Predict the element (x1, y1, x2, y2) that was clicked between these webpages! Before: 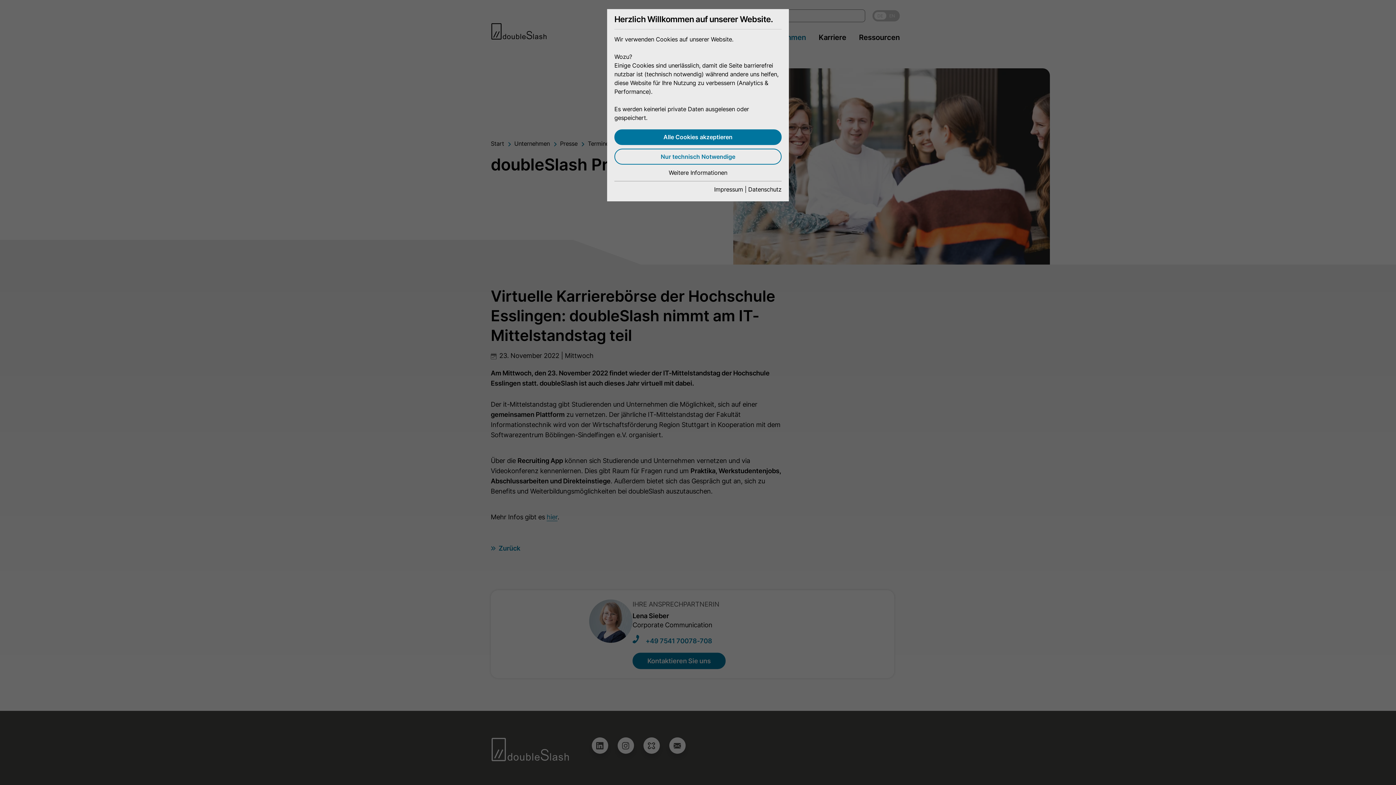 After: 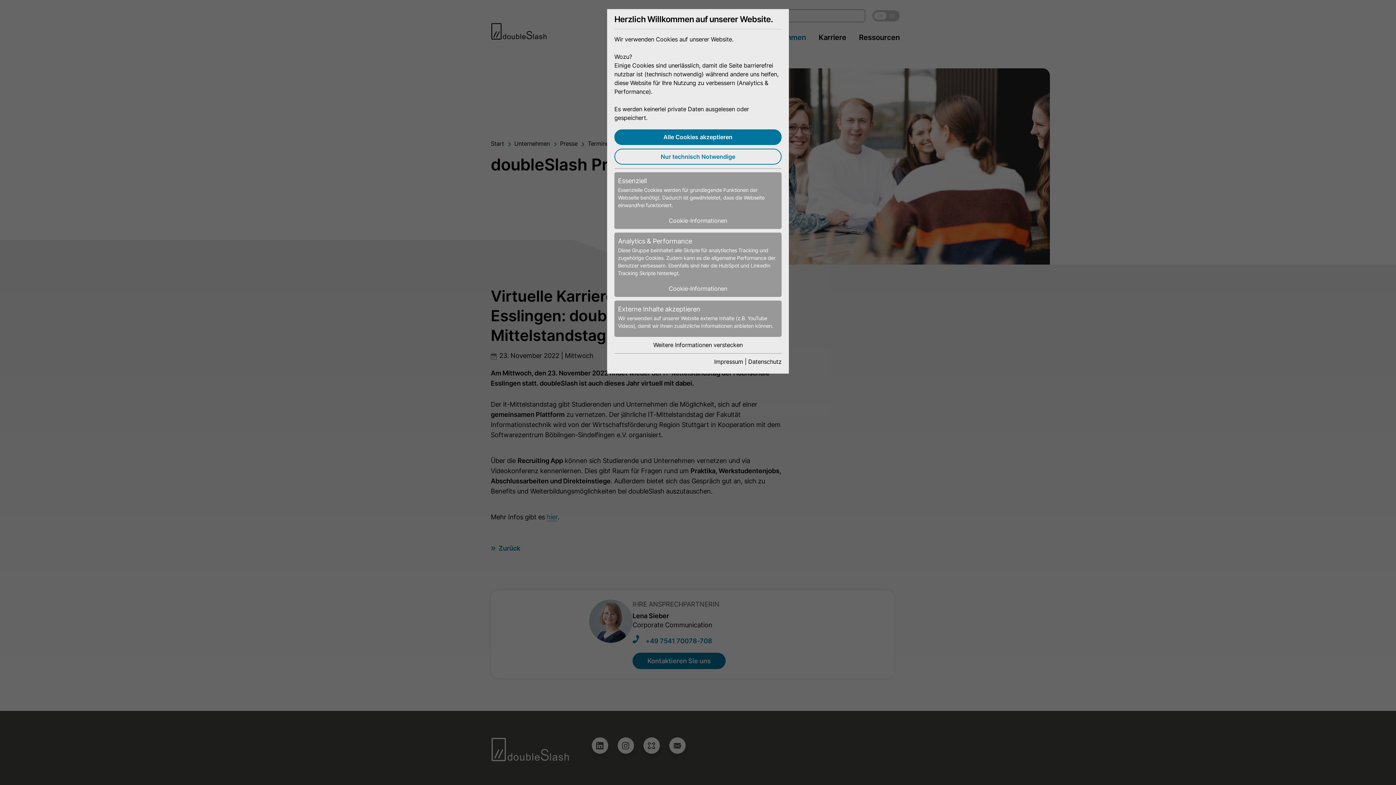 Action: bbox: (668, 169, 727, 176) label: Weitere Informationen